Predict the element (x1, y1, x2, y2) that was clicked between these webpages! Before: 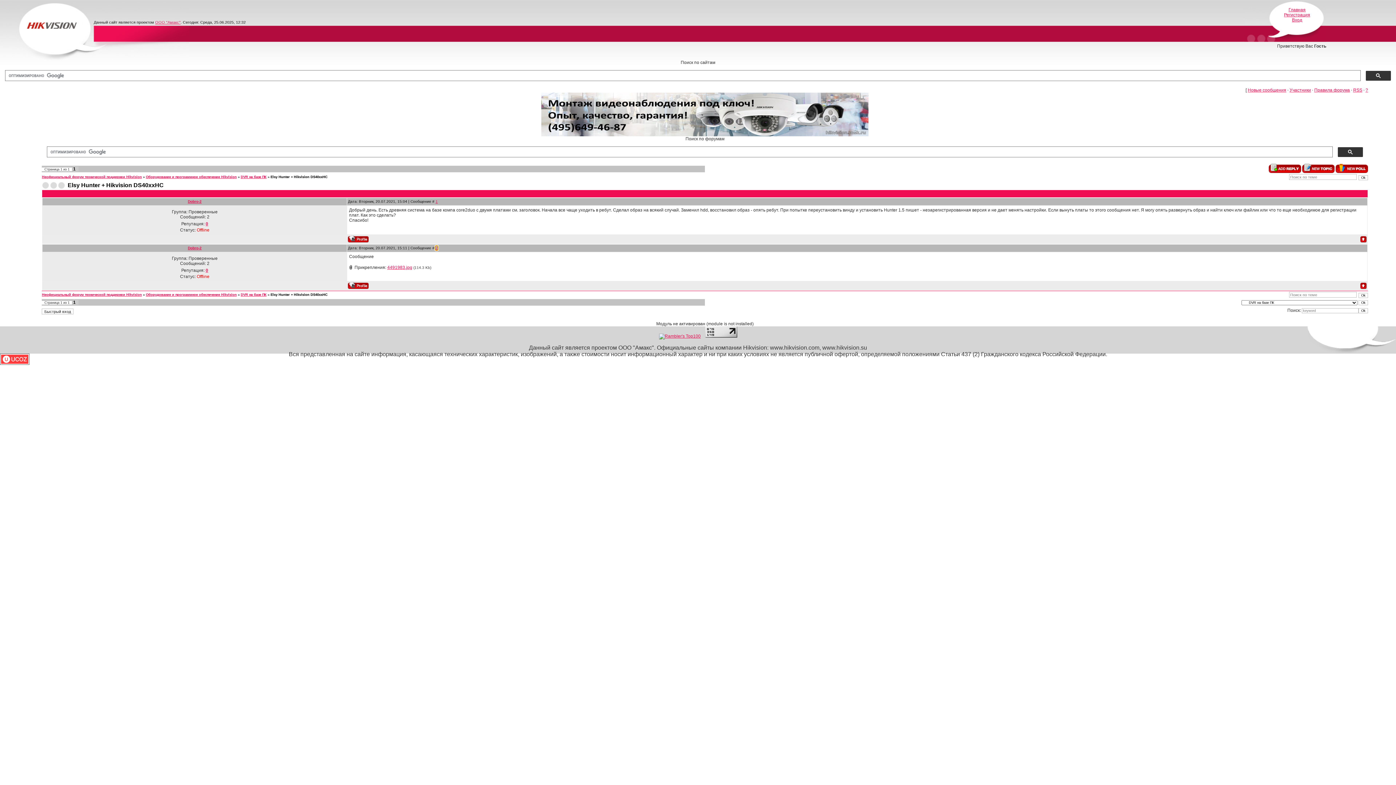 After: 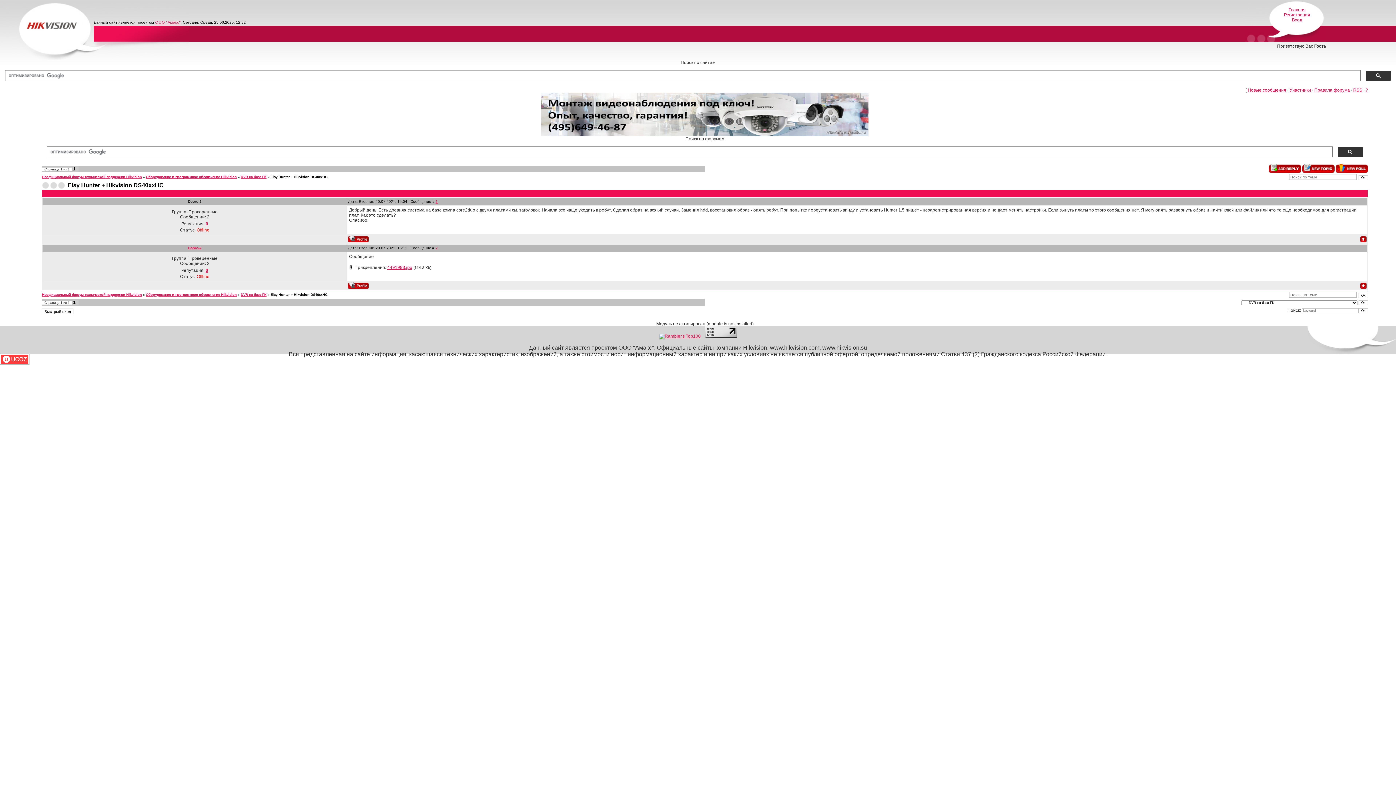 Action: label: Dobro-2 bbox: (187, 199, 201, 203)